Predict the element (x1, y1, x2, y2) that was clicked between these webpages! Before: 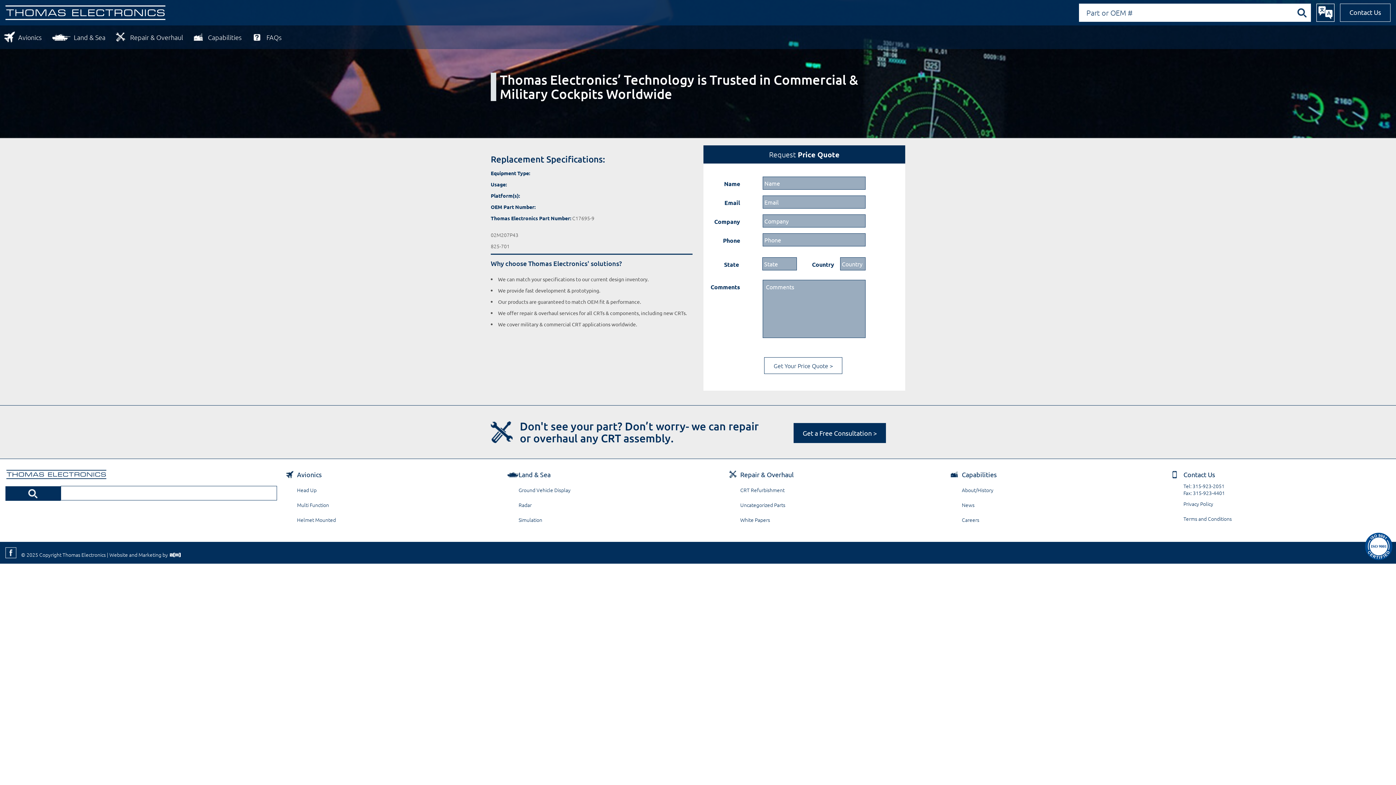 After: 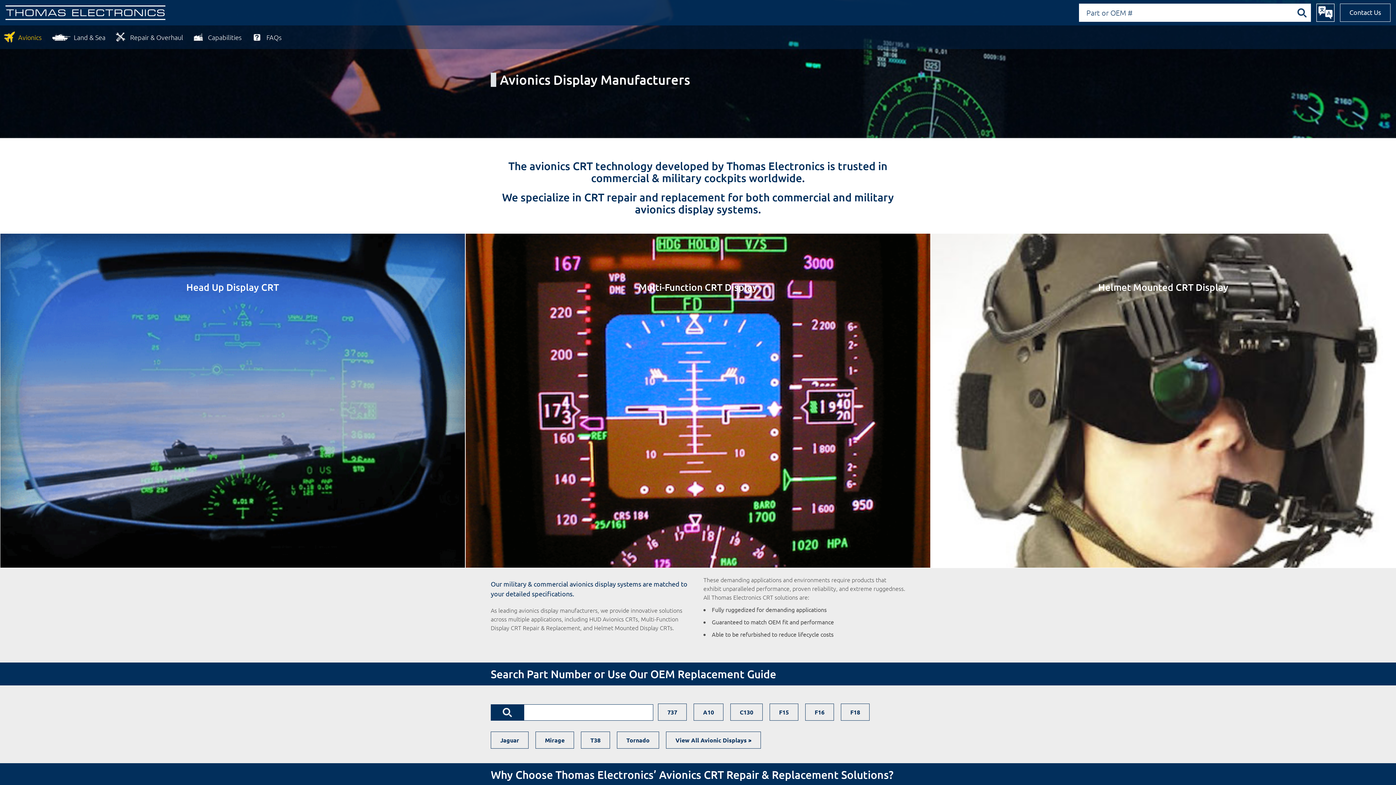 Action: bbox: (3, 29, 41, 45) label: Avionics